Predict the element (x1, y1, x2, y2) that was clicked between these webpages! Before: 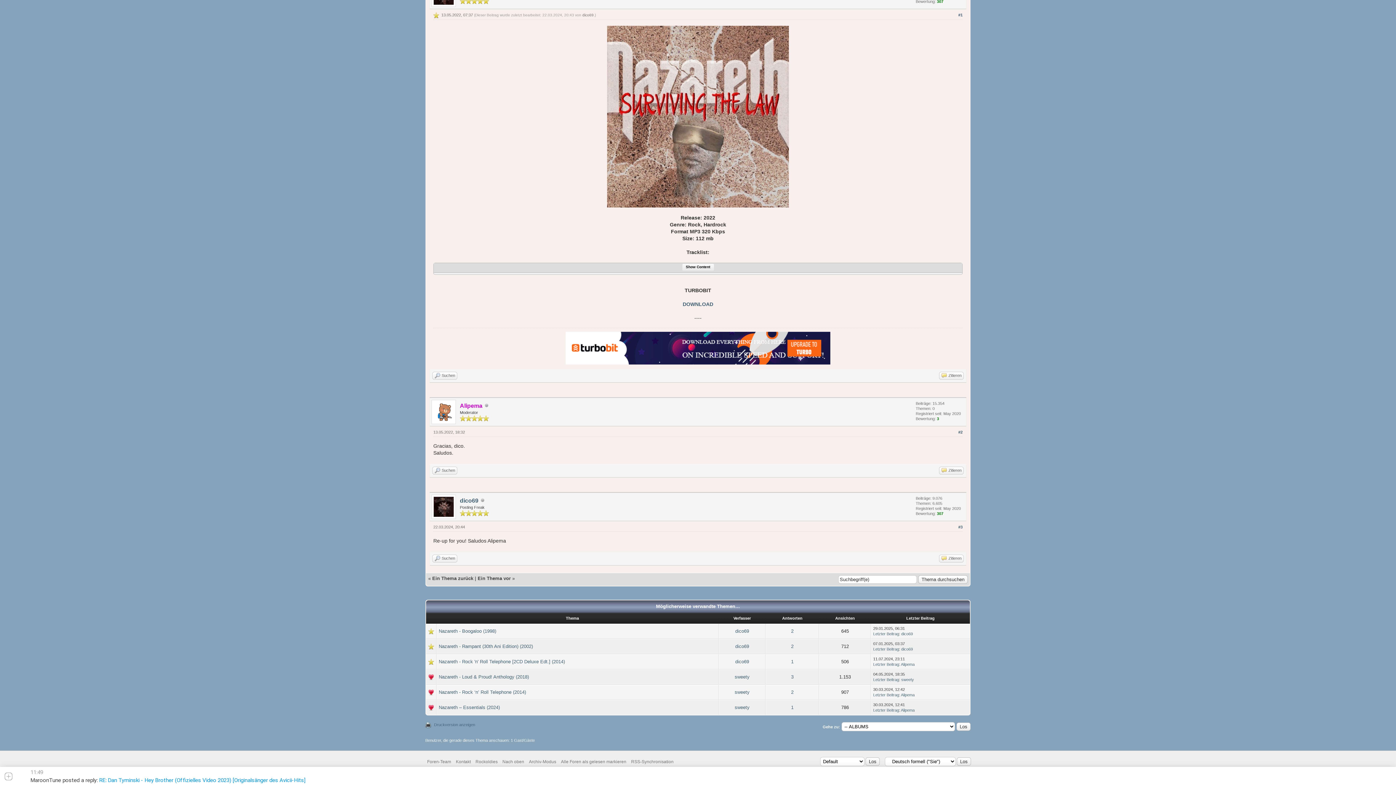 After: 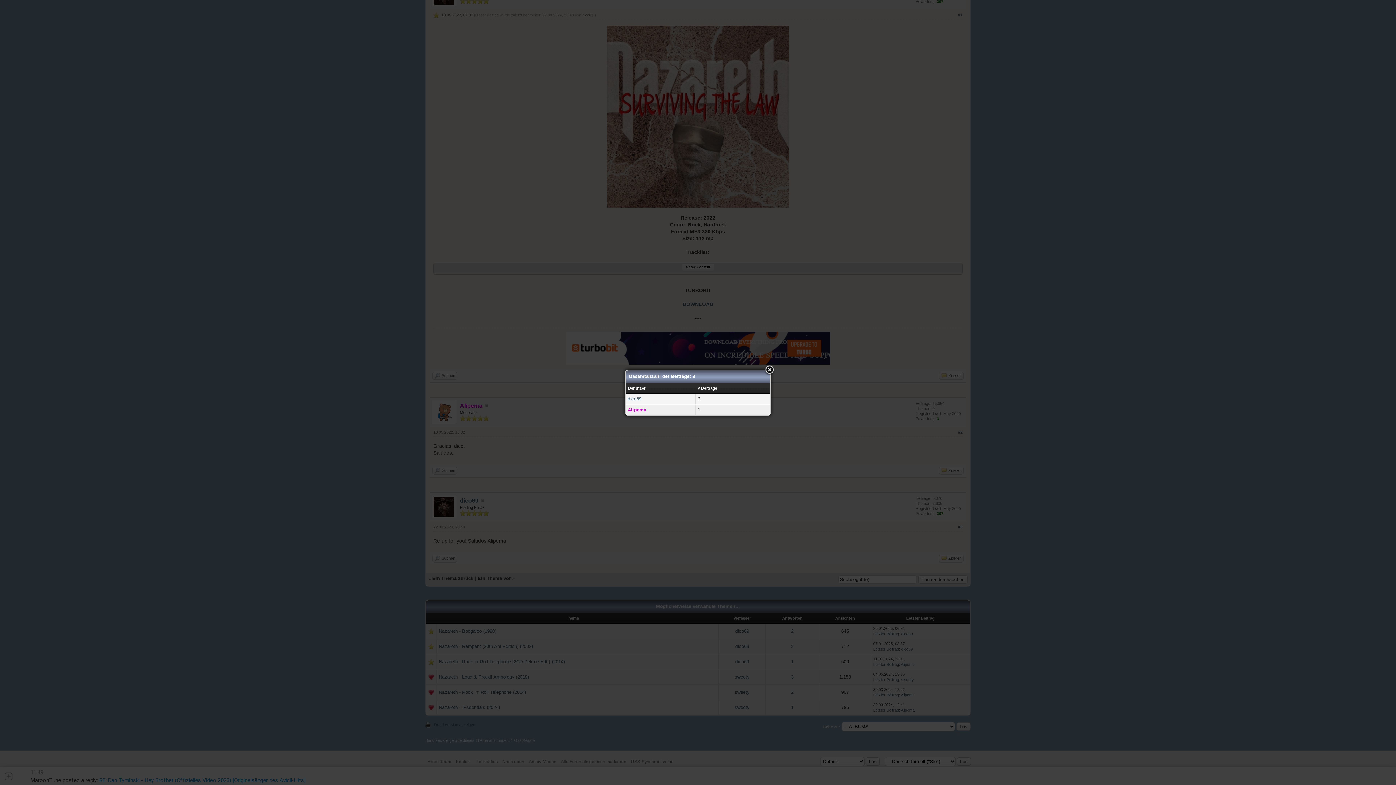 Action: bbox: (791, 643, 793, 649) label: 2